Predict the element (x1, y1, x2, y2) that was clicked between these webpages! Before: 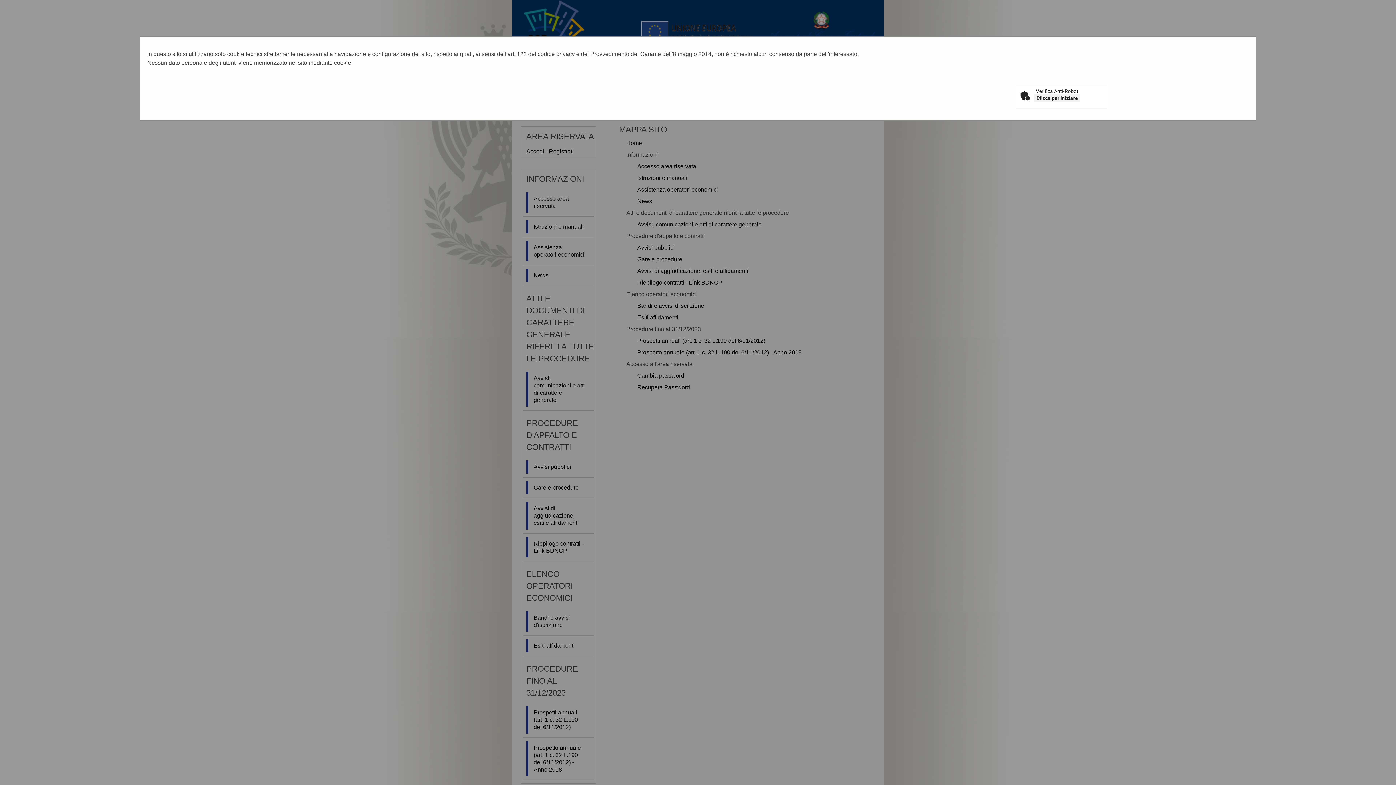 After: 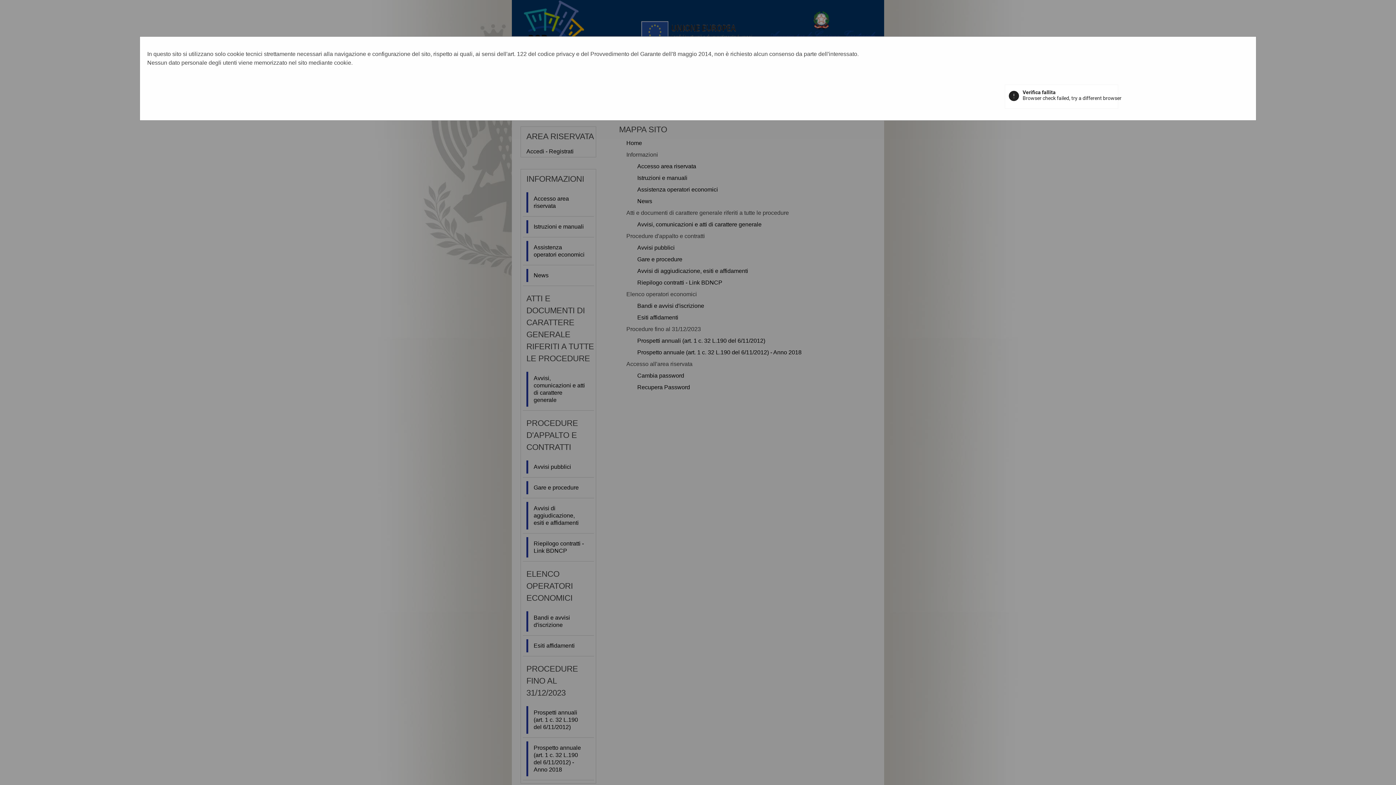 Action: label: Clicca per iniziare bbox: (1034, 94, 1080, 102)